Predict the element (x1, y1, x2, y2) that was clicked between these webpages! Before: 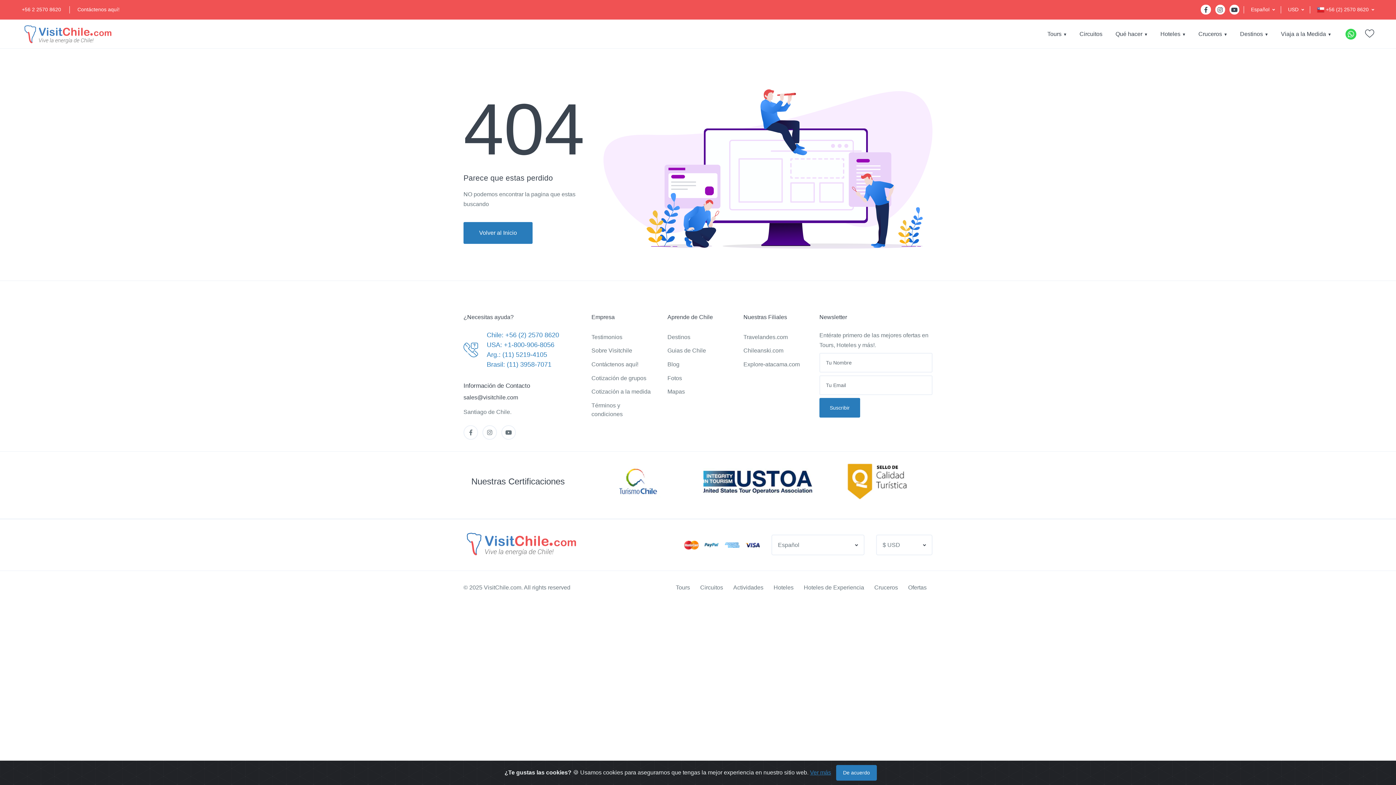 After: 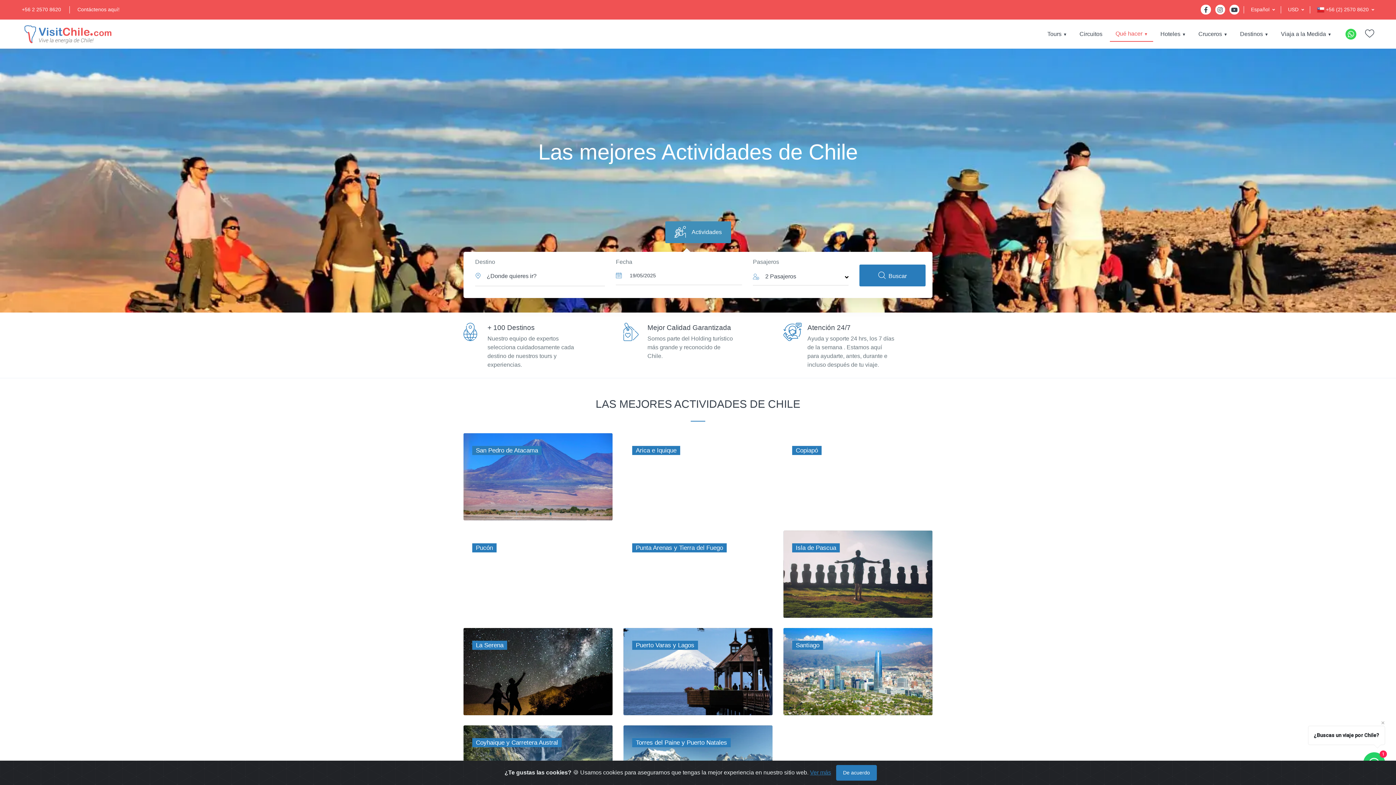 Action: label: Actividades bbox: (733, 584, 769, 590)